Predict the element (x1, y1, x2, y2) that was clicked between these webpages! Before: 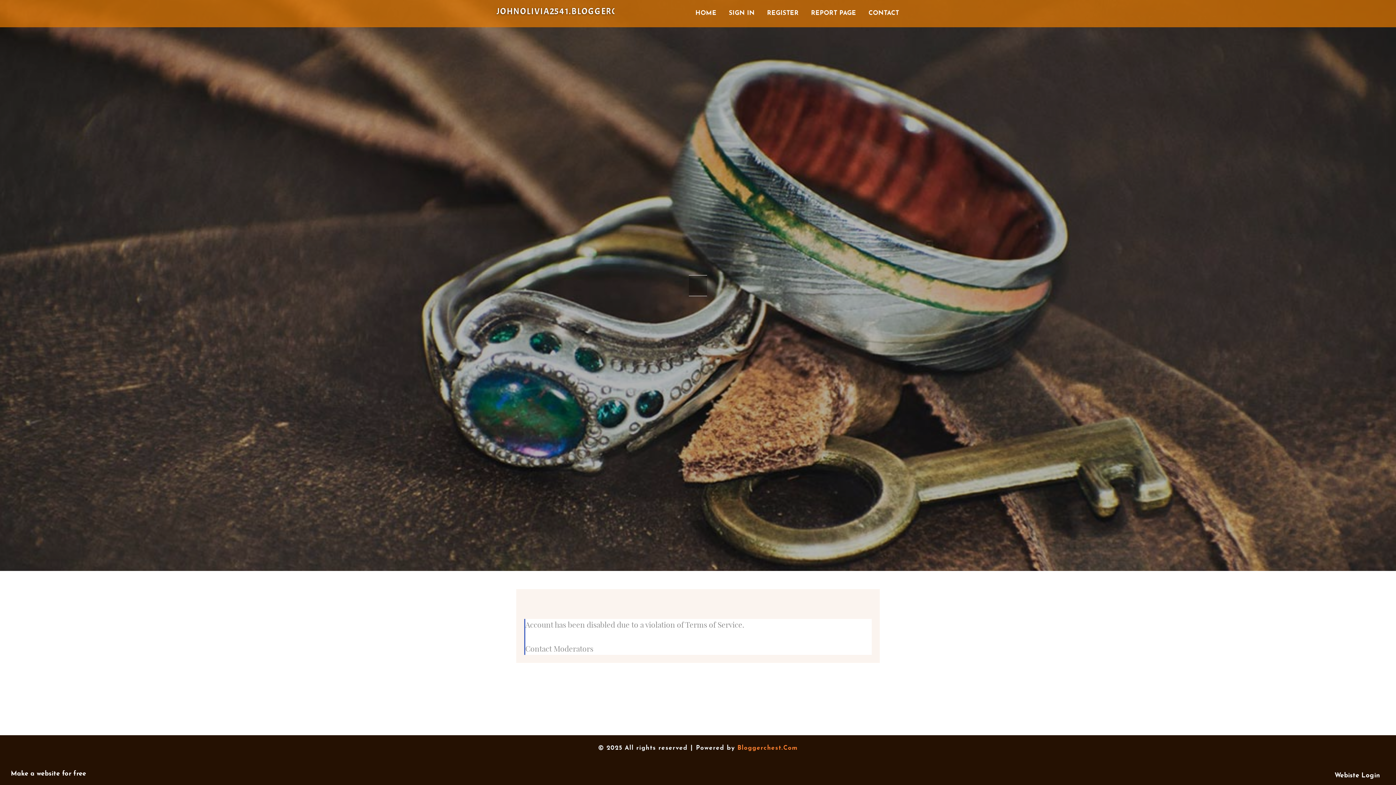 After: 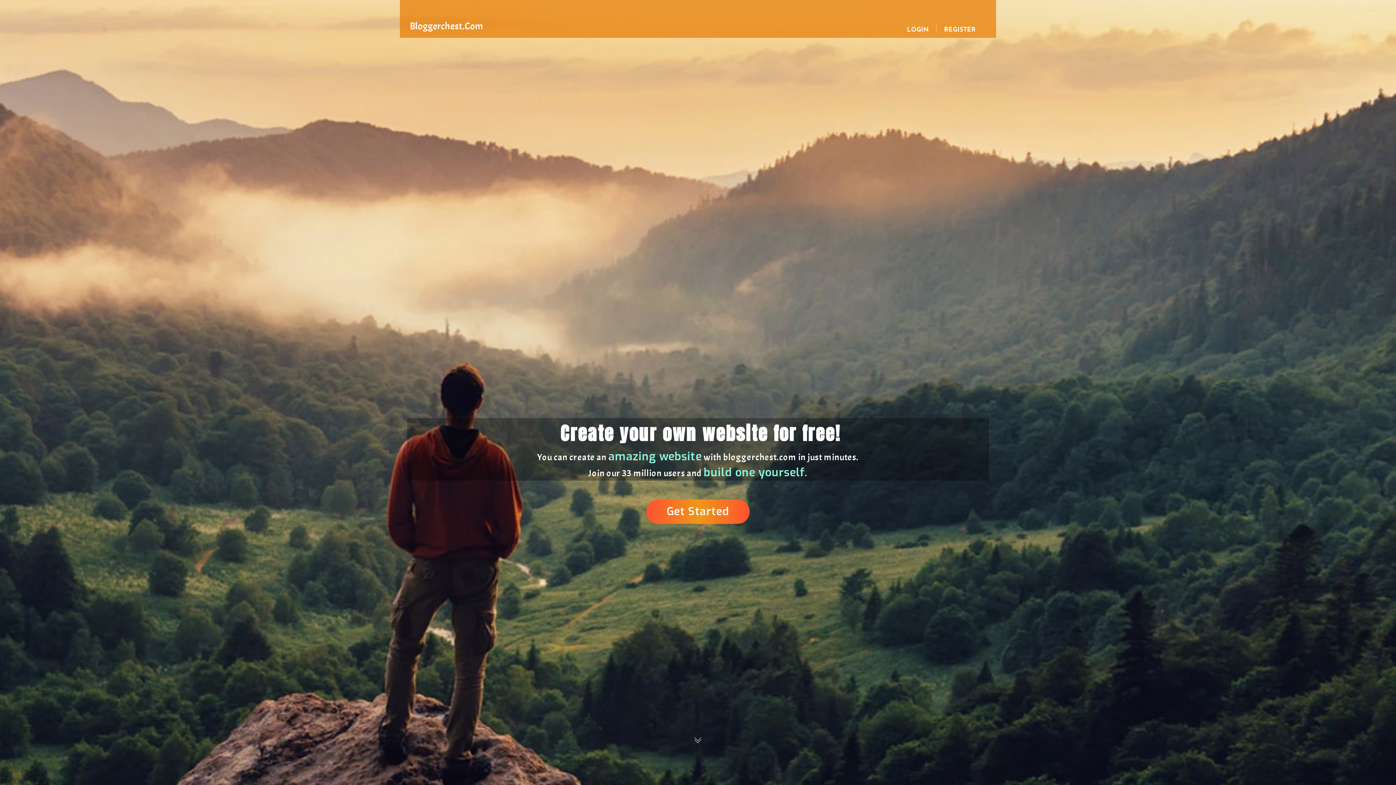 Action: label: HOME bbox: (689, 0, 722, 27)